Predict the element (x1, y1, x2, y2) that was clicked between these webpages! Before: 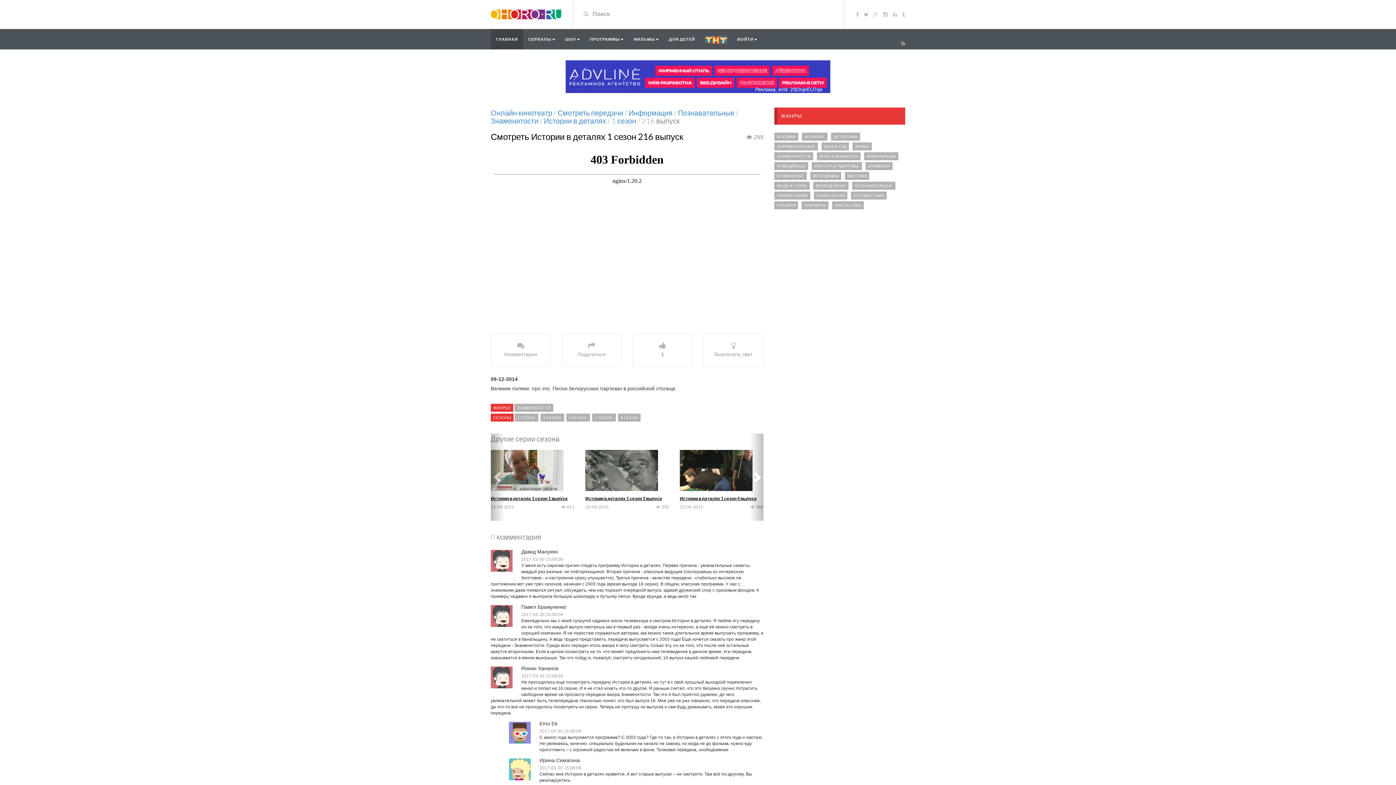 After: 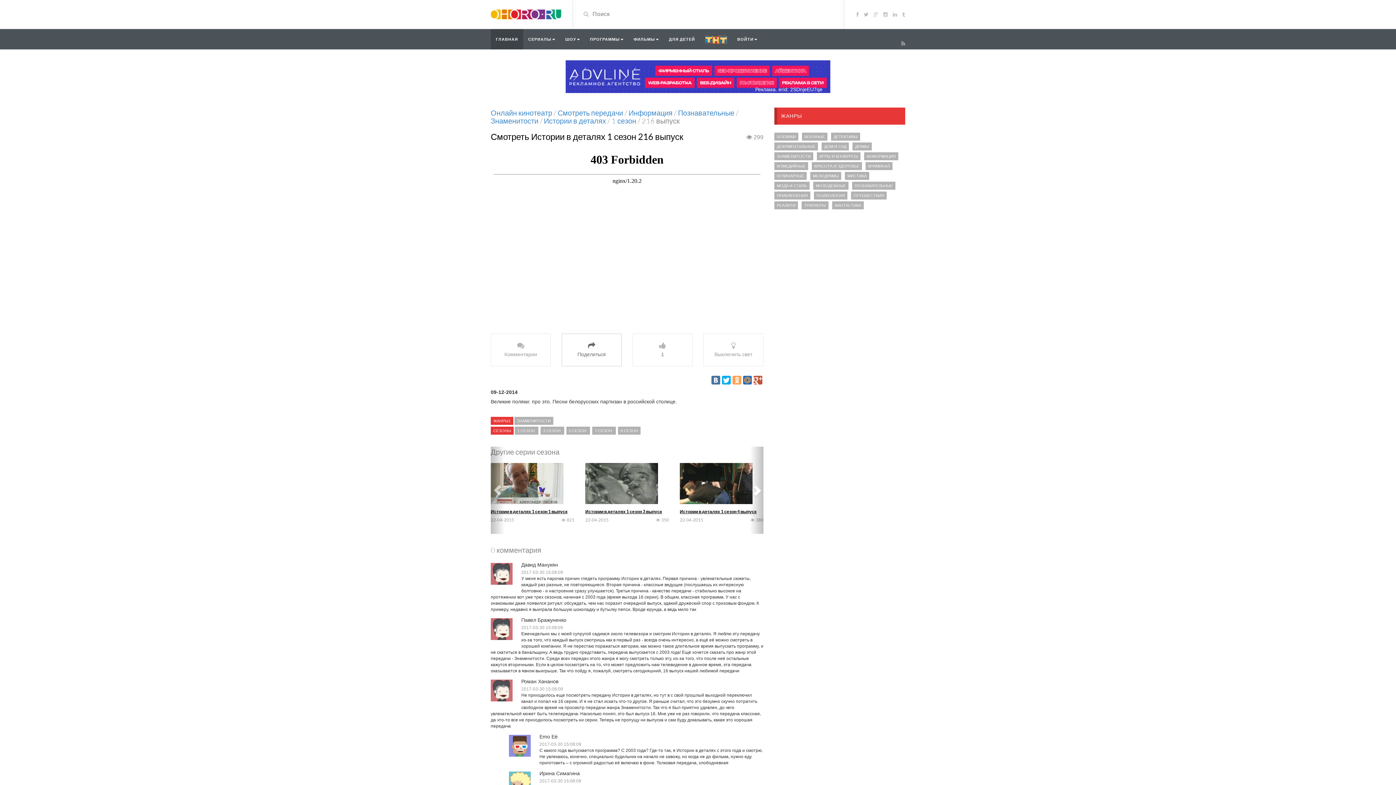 Action: bbox: (561, 333, 621, 366) label: Поделиться